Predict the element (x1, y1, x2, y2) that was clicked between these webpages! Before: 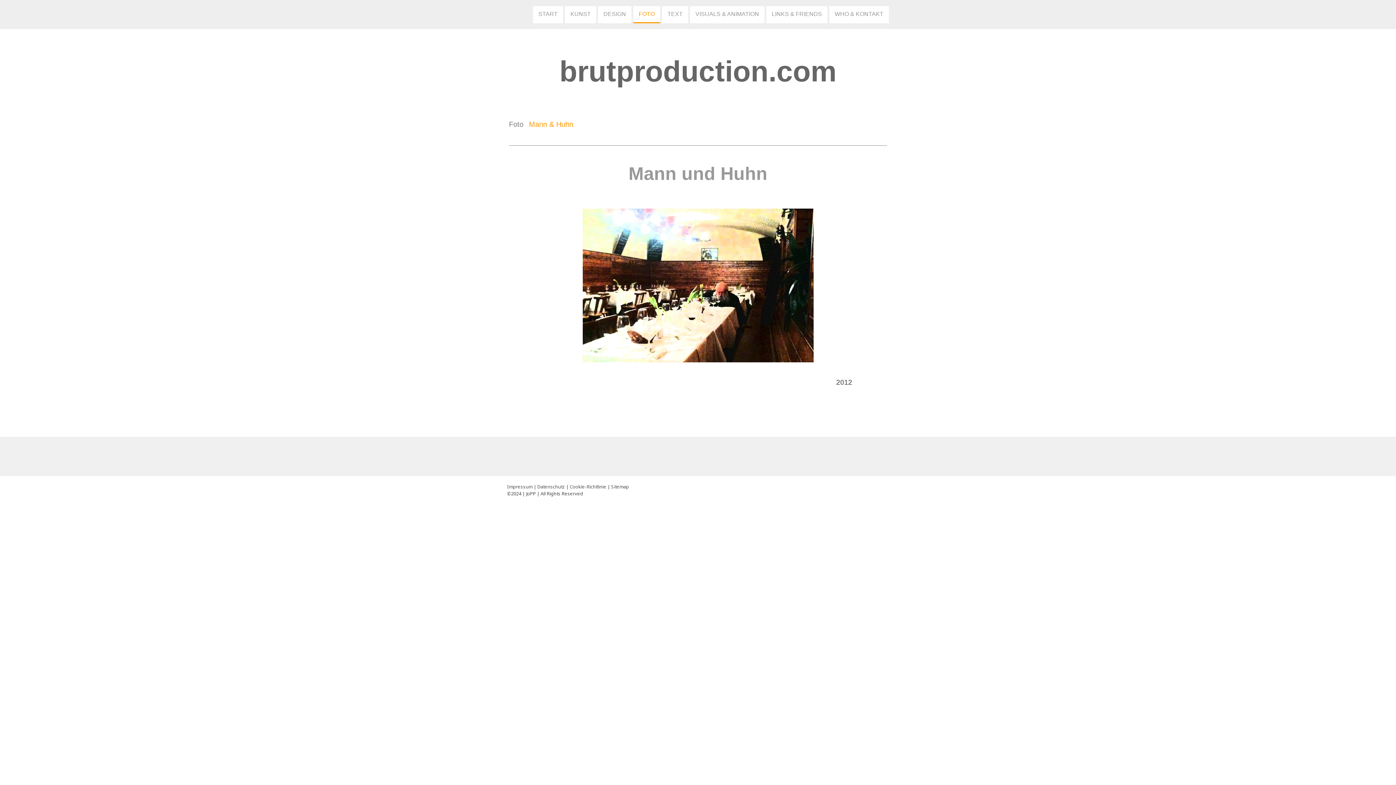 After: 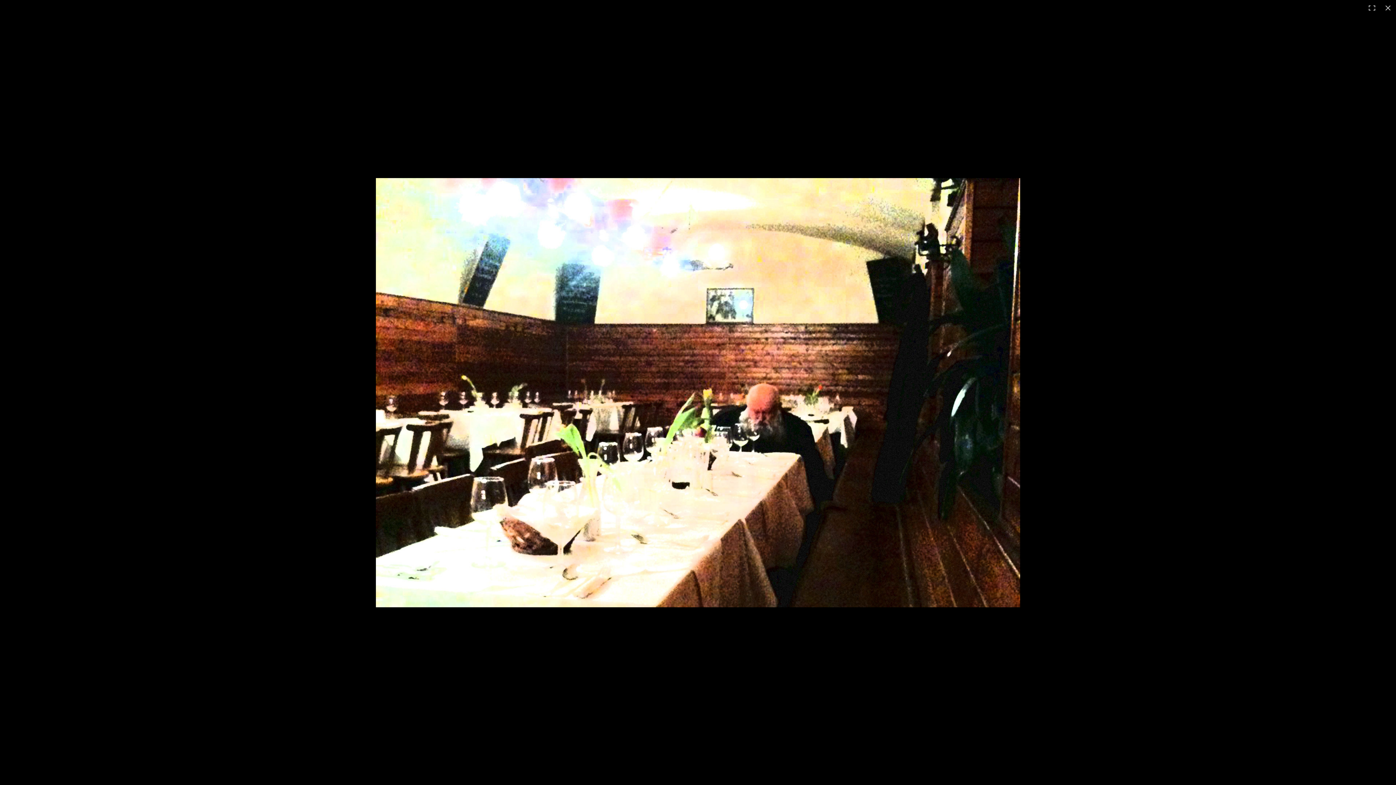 Action: bbox: (582, 210, 813, 218)